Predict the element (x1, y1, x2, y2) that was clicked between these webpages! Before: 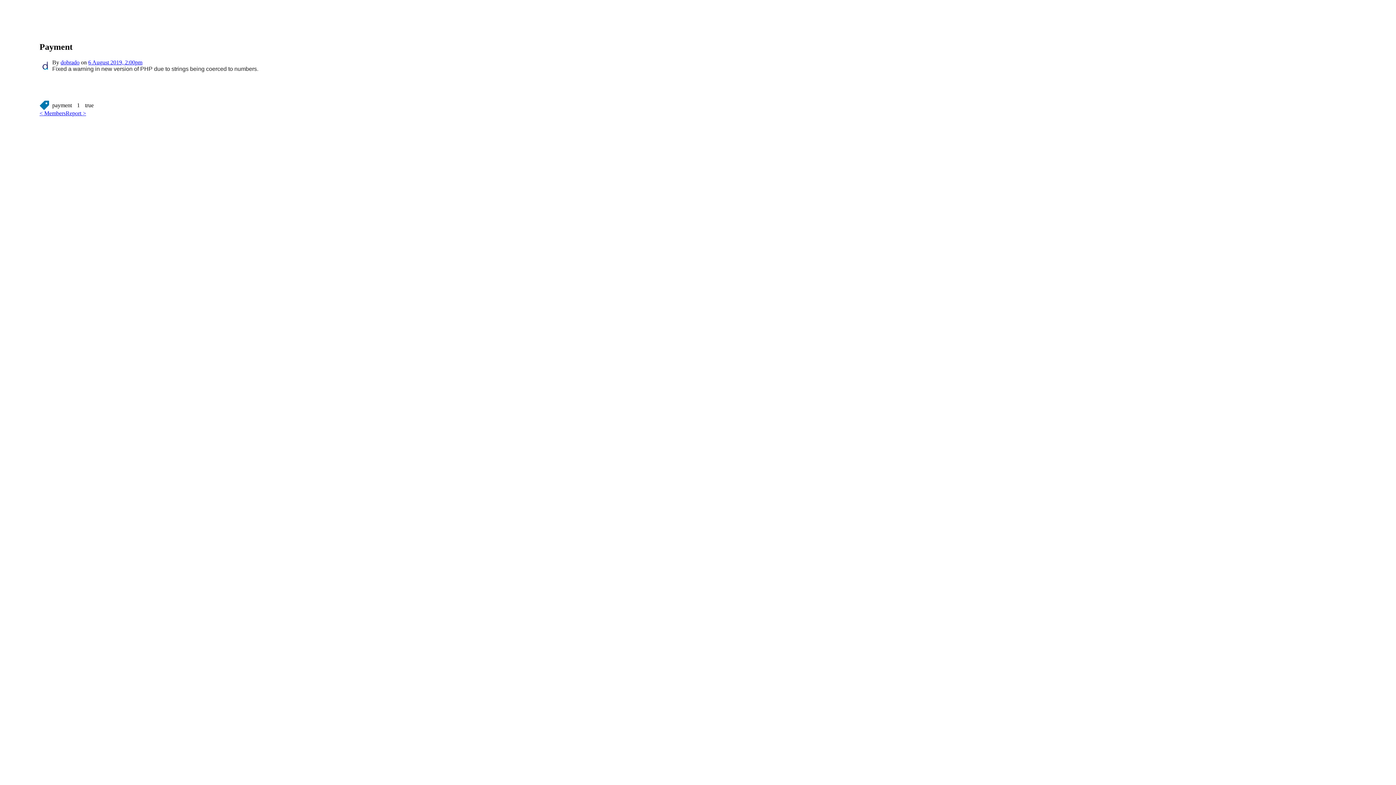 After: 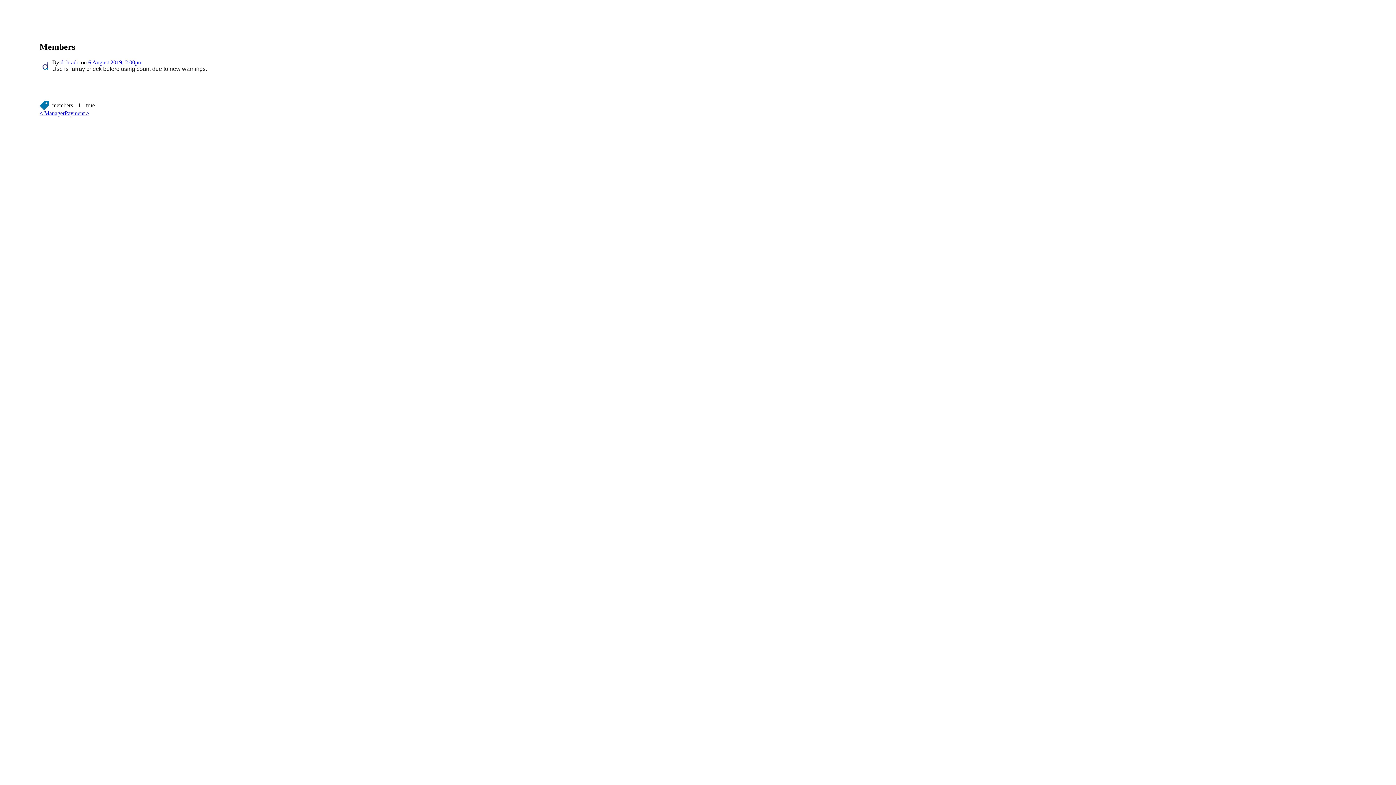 Action: label: < Members bbox: (39, 110, 65, 116)